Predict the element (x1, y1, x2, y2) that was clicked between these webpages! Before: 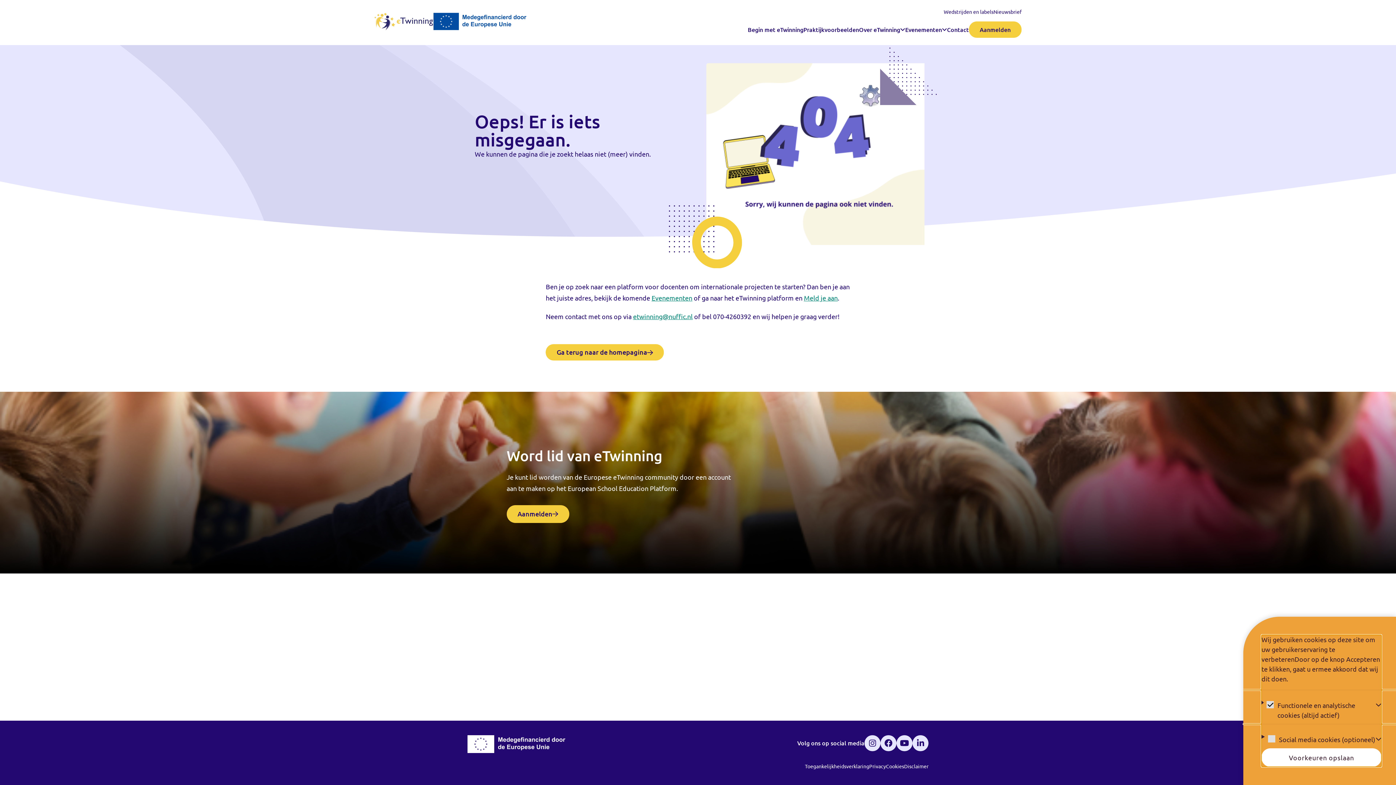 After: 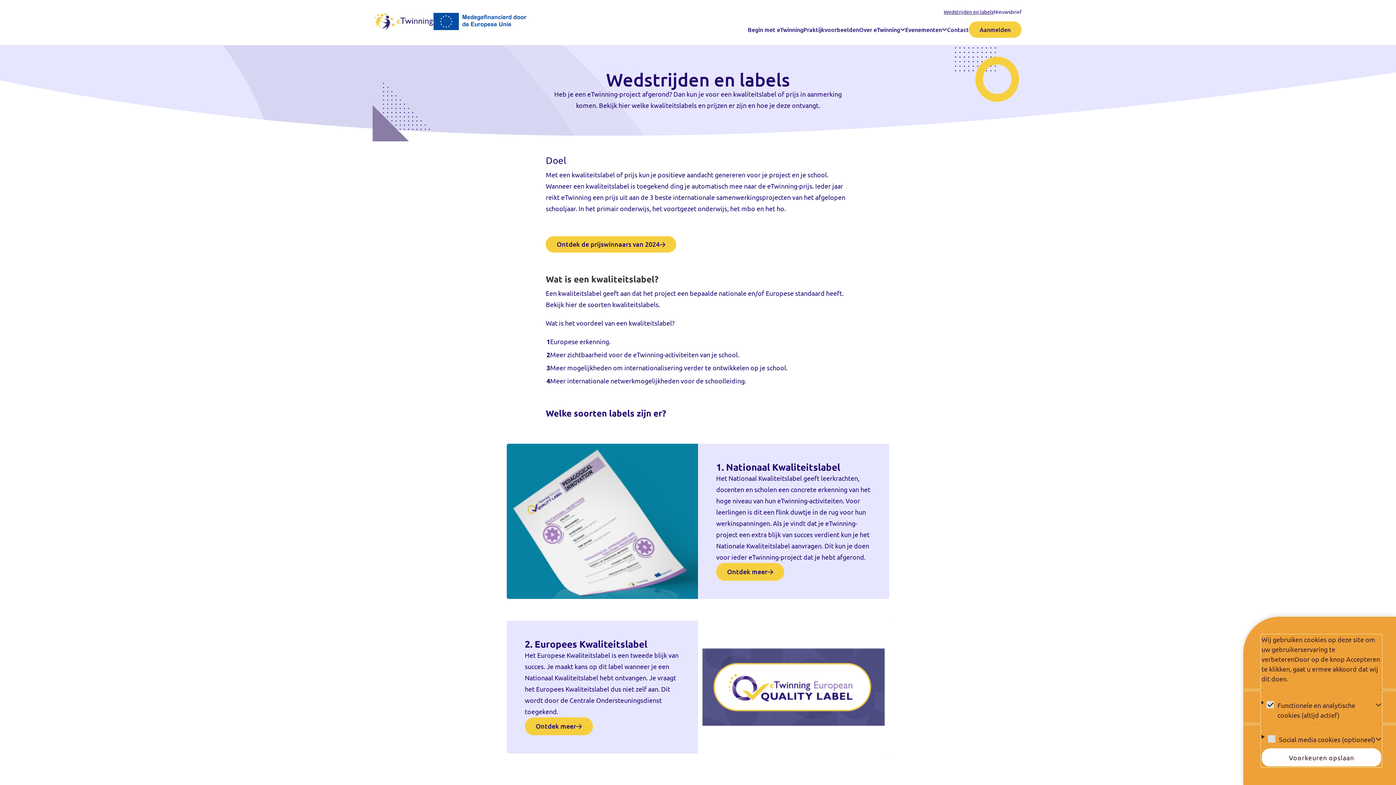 Action: bbox: (943, 9, 993, 14) label: Wedstrijden en labels